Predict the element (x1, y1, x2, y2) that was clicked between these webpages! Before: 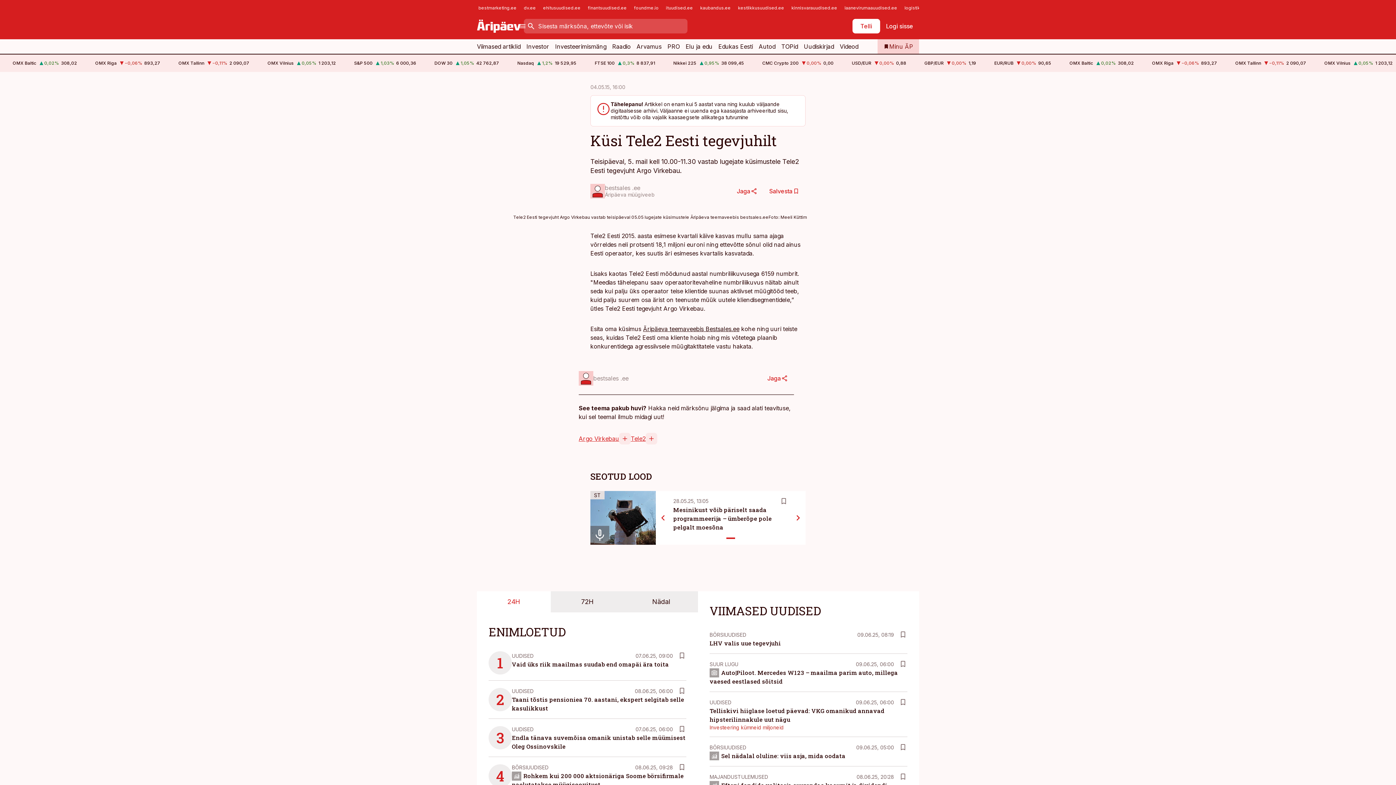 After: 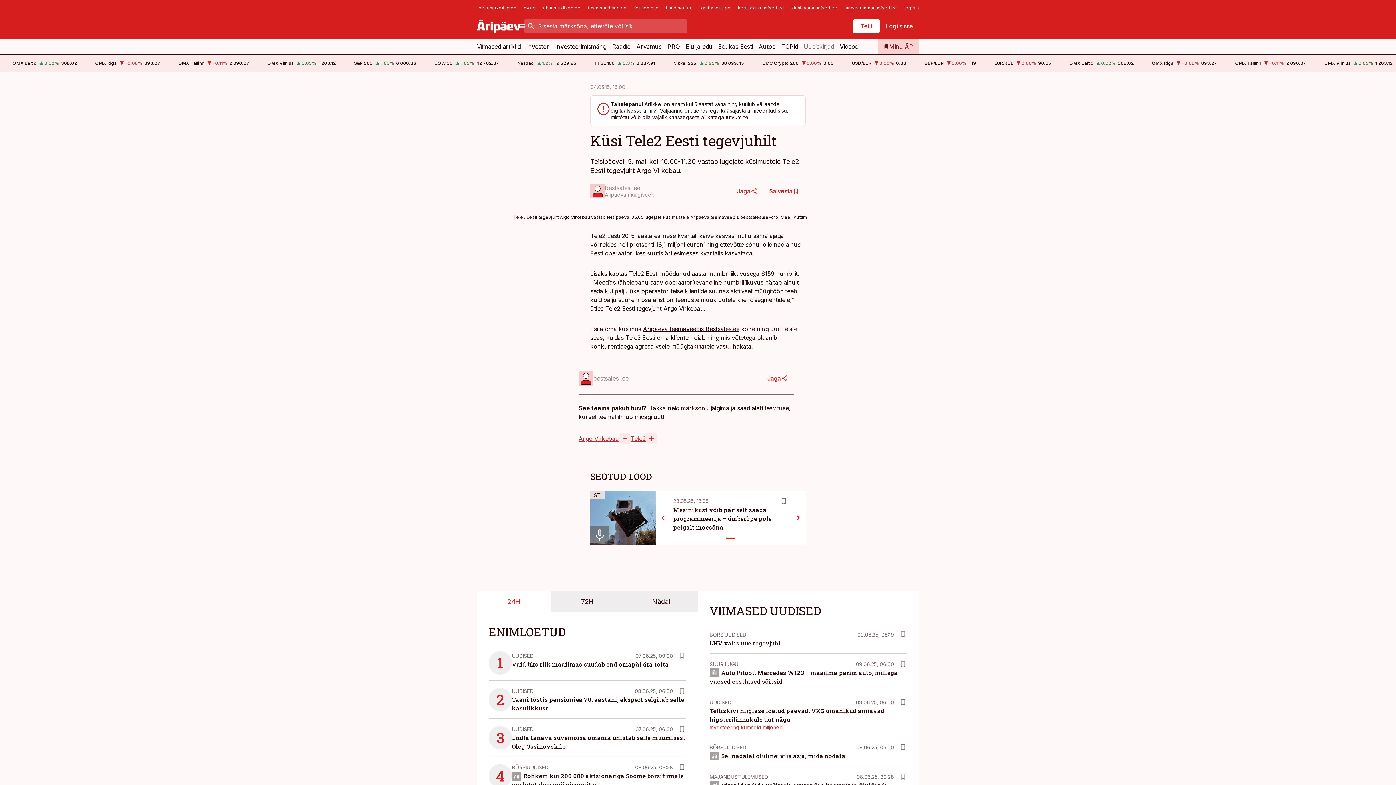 Action: label: Uudiskirjad bbox: (804, 39, 834, 53)